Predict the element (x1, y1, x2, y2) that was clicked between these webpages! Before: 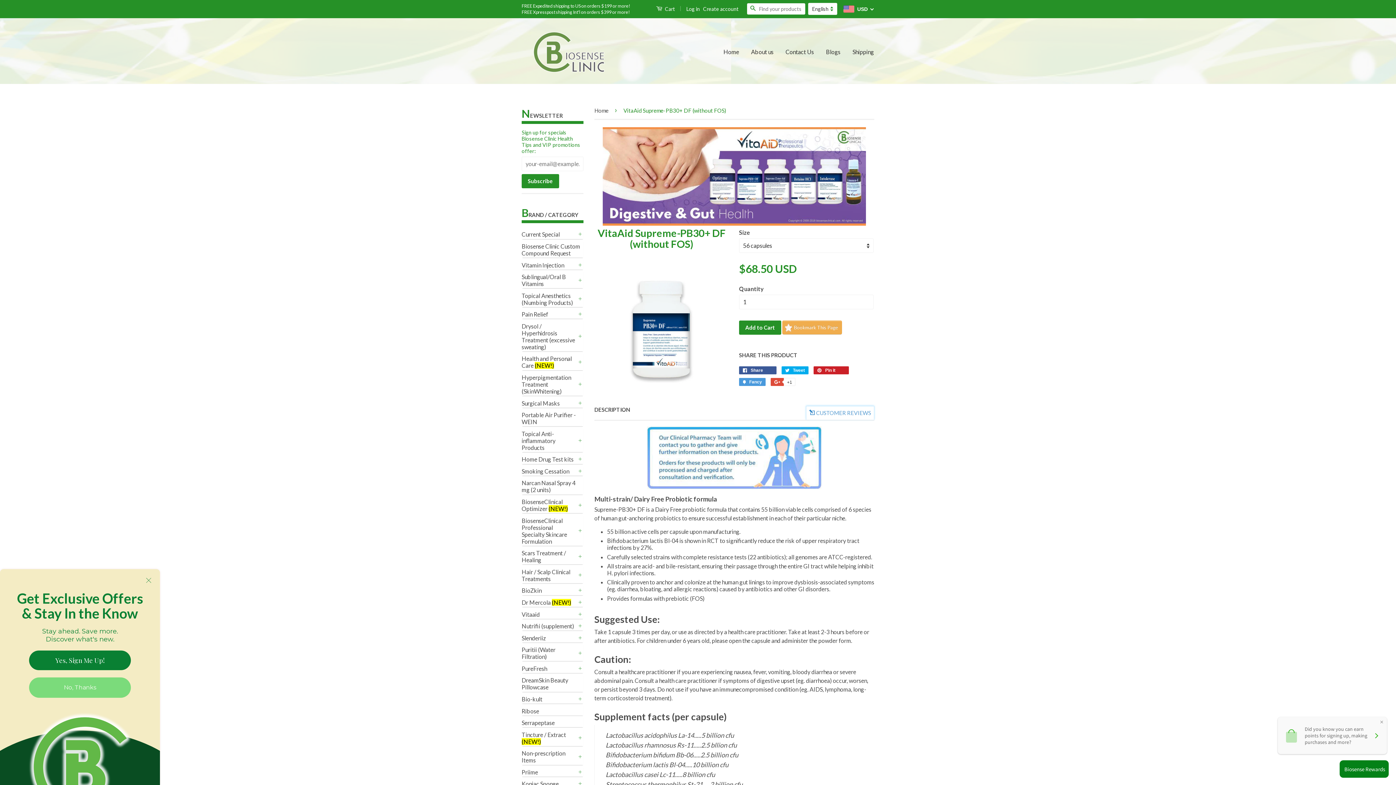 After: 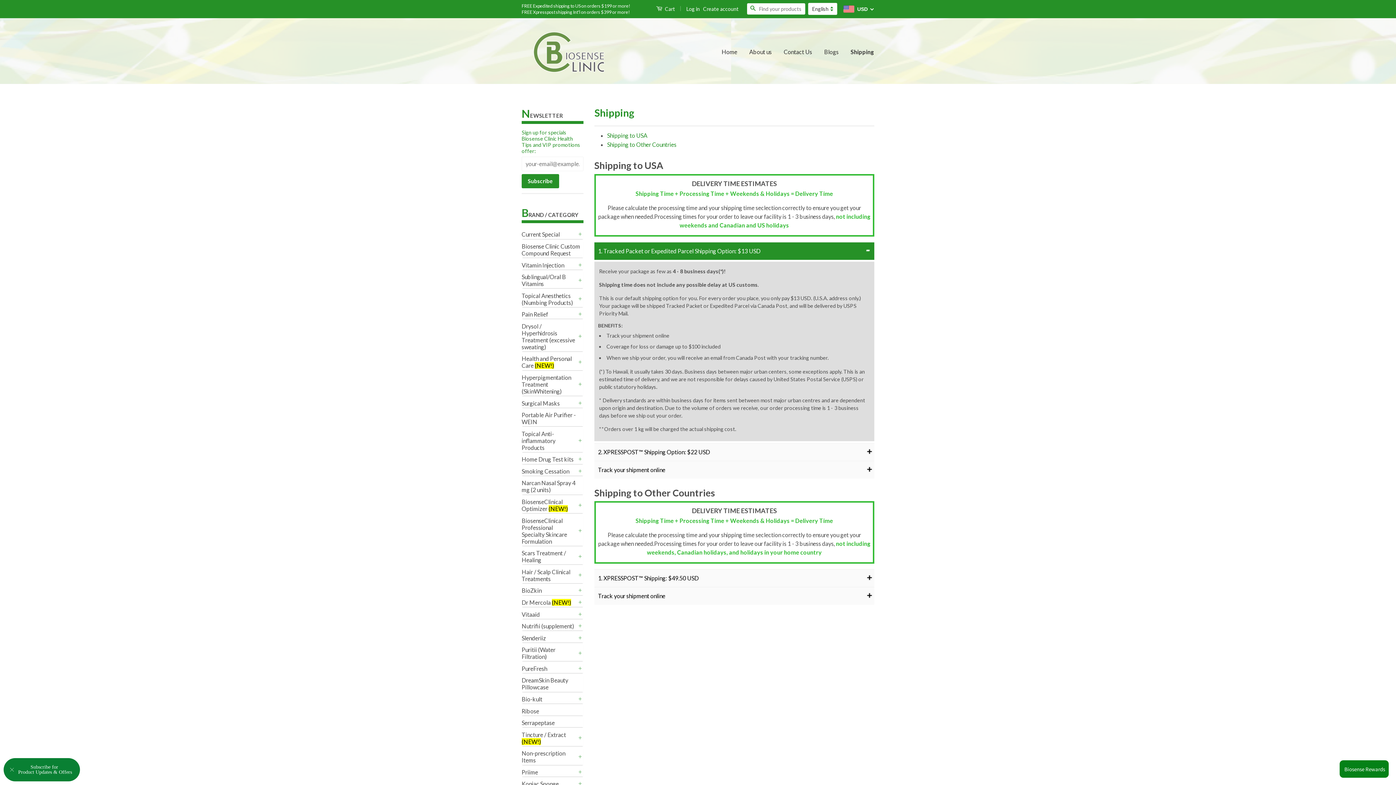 Action: bbox: (847, 41, 874, 62) label: Shipping